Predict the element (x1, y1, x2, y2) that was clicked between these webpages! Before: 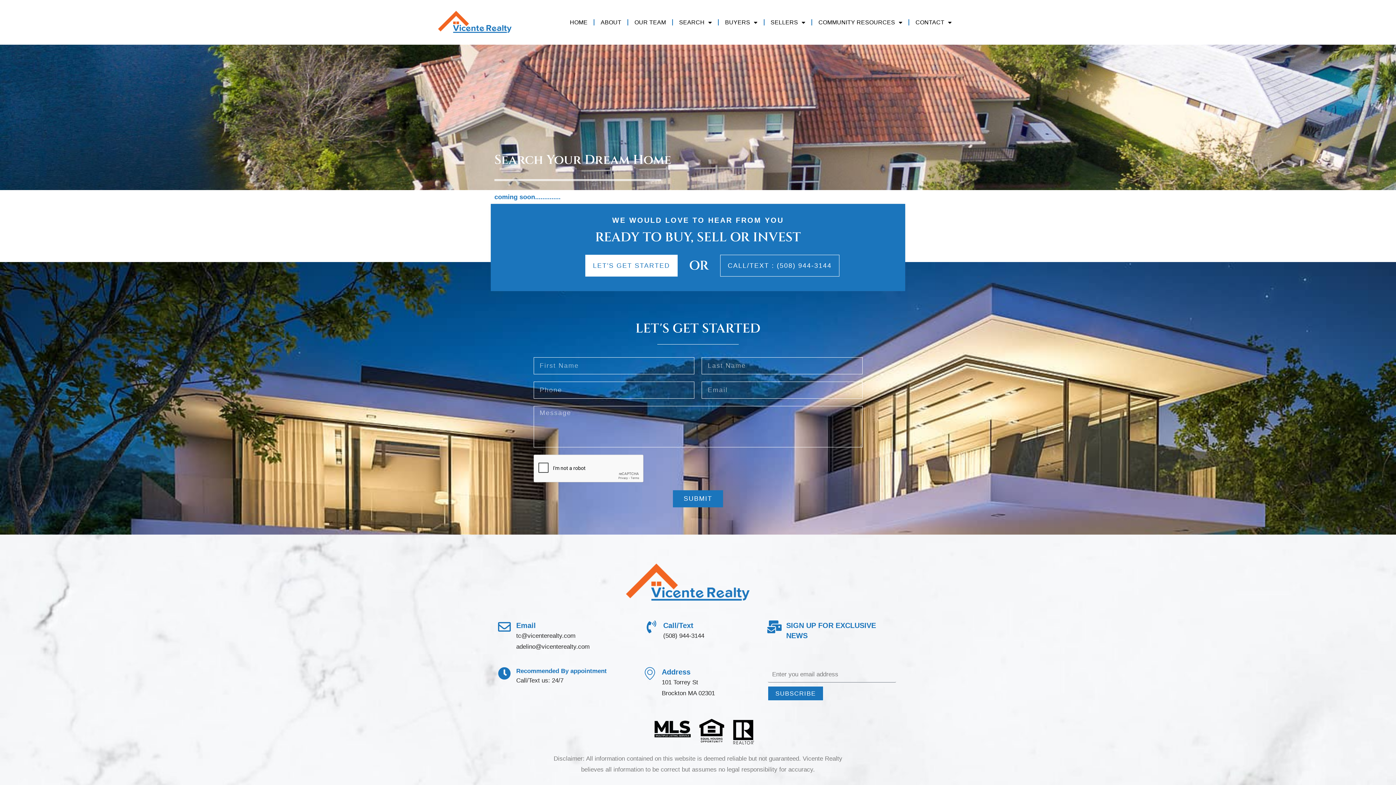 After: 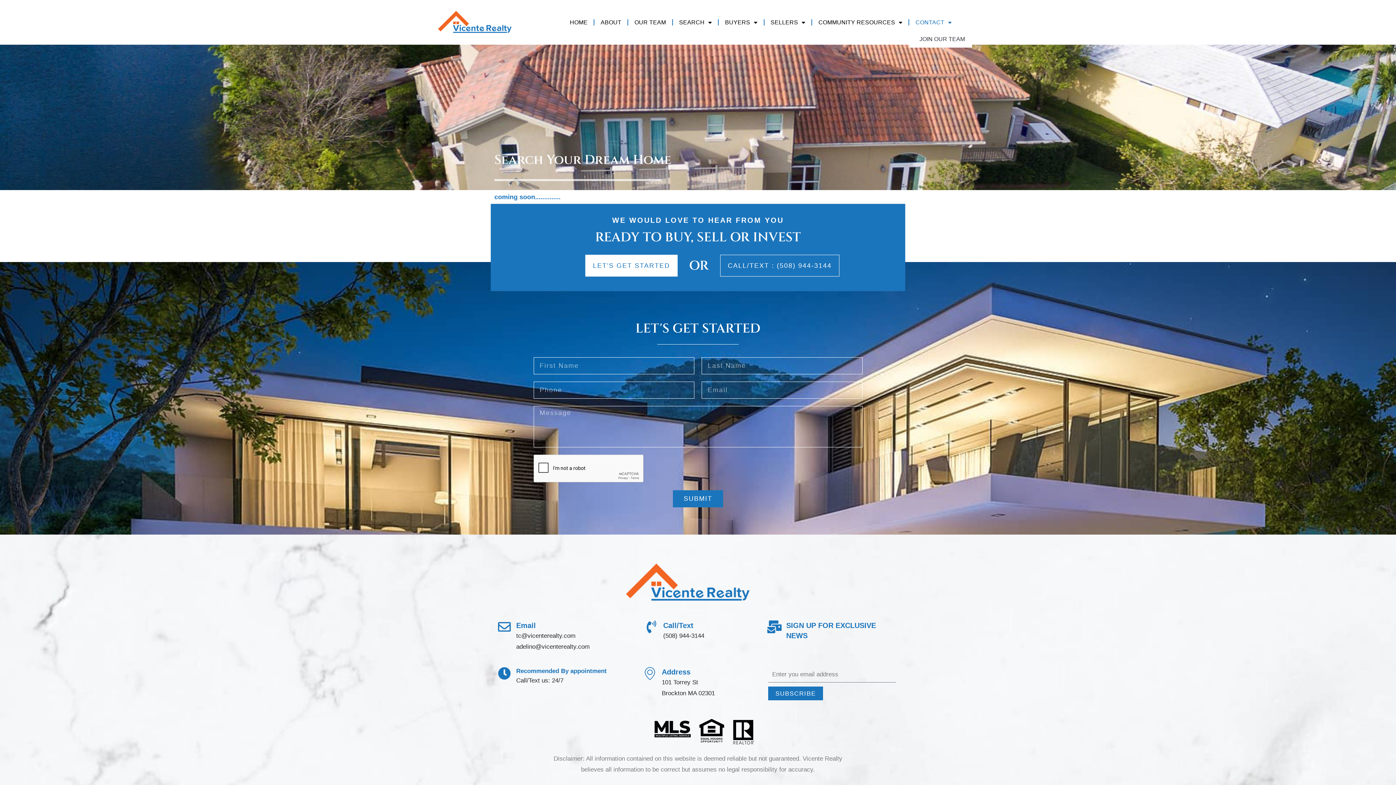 Action: bbox: (909, 14, 958, 30) label: CONTACT